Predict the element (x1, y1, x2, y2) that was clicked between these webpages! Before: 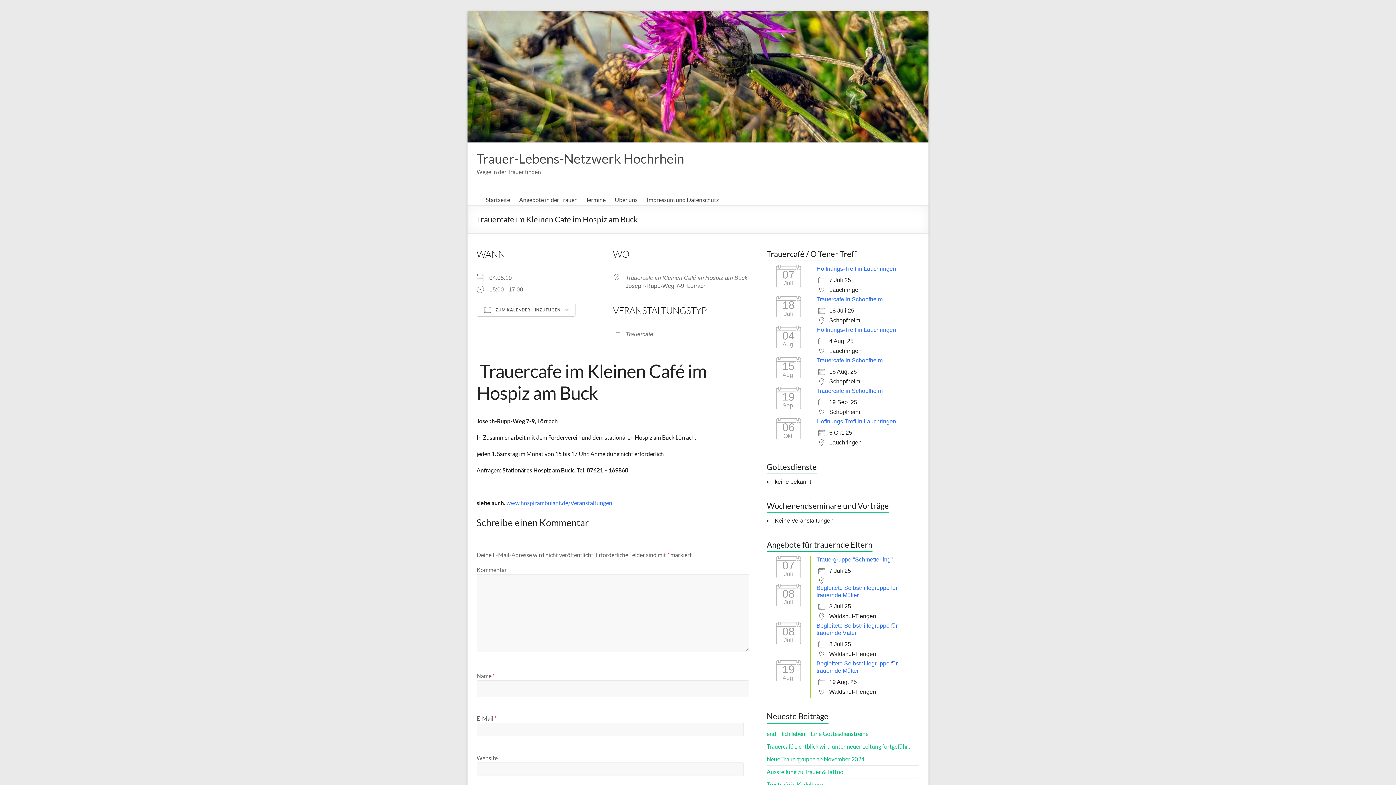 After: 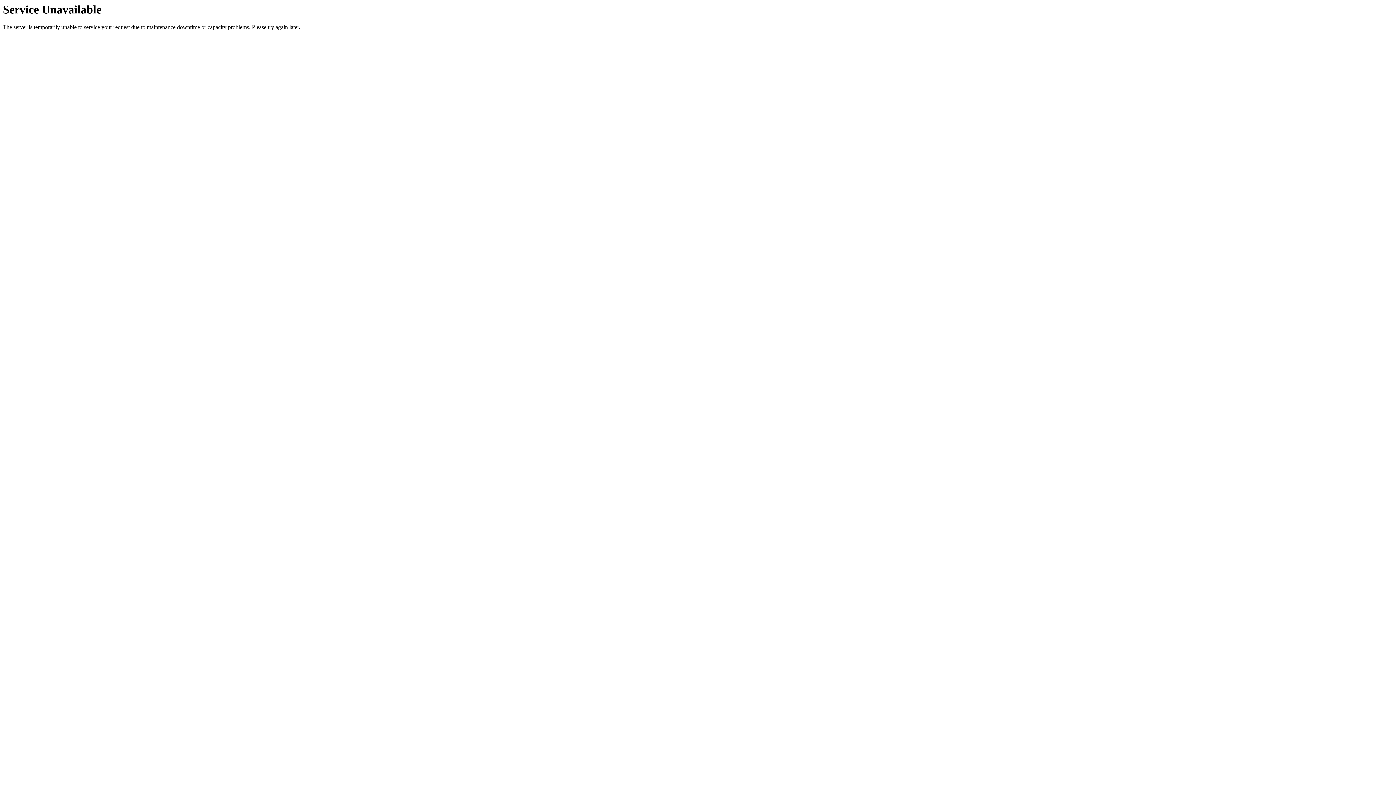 Action: label: Trauer-Lebens-Netzwerk Hochrhein bbox: (476, 150, 684, 166)